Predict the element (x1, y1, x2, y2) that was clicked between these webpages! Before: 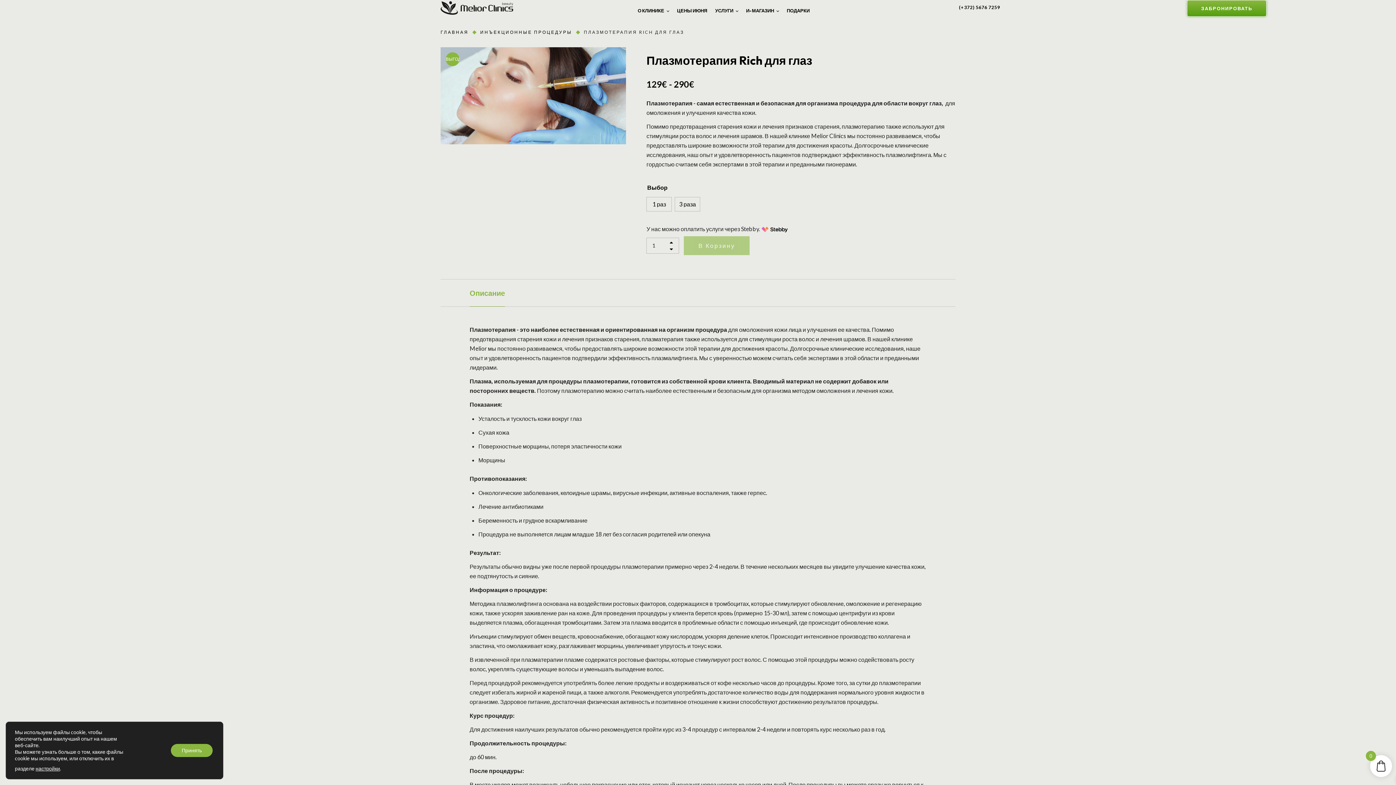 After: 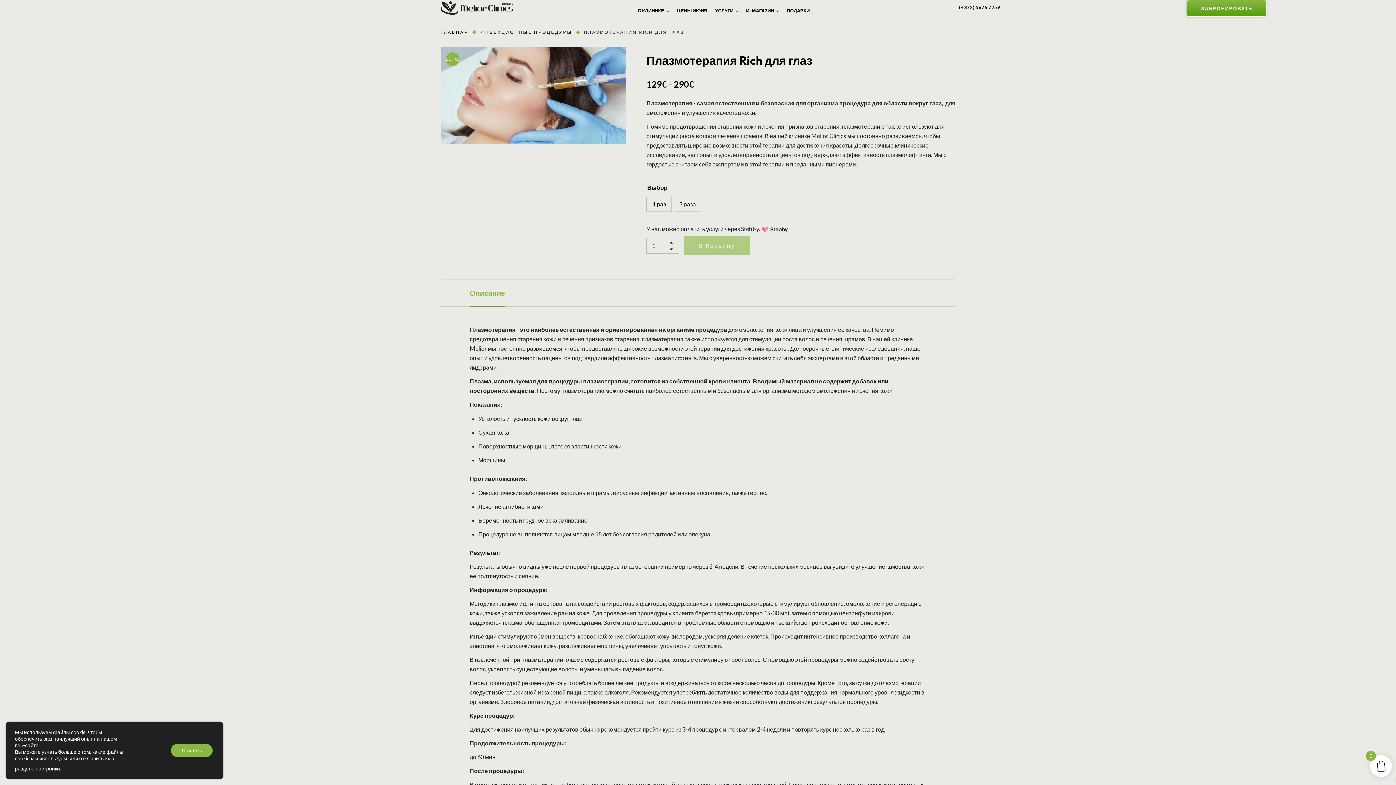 Action: label: ЗАБРОНИРОВАТЬ bbox: (1187, 0, 1266, 16)